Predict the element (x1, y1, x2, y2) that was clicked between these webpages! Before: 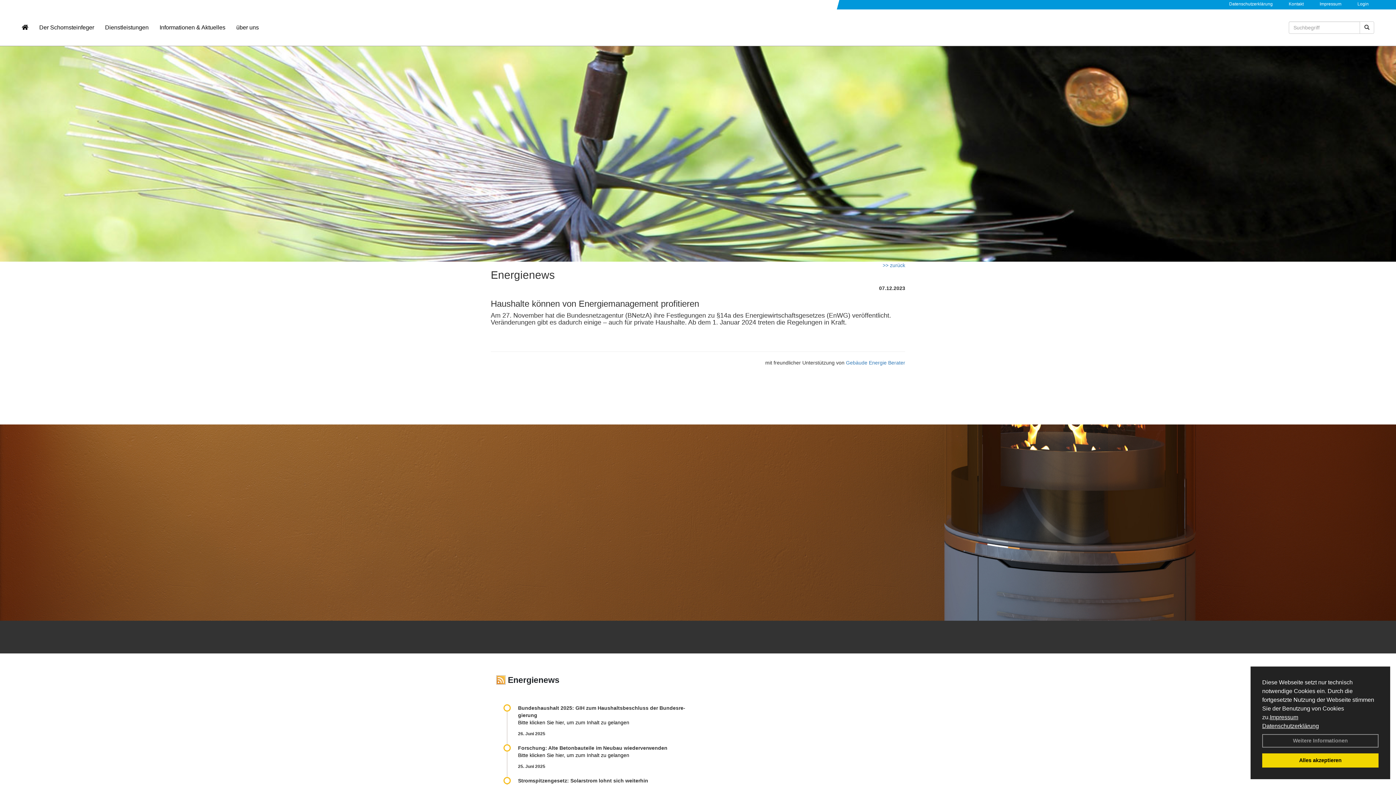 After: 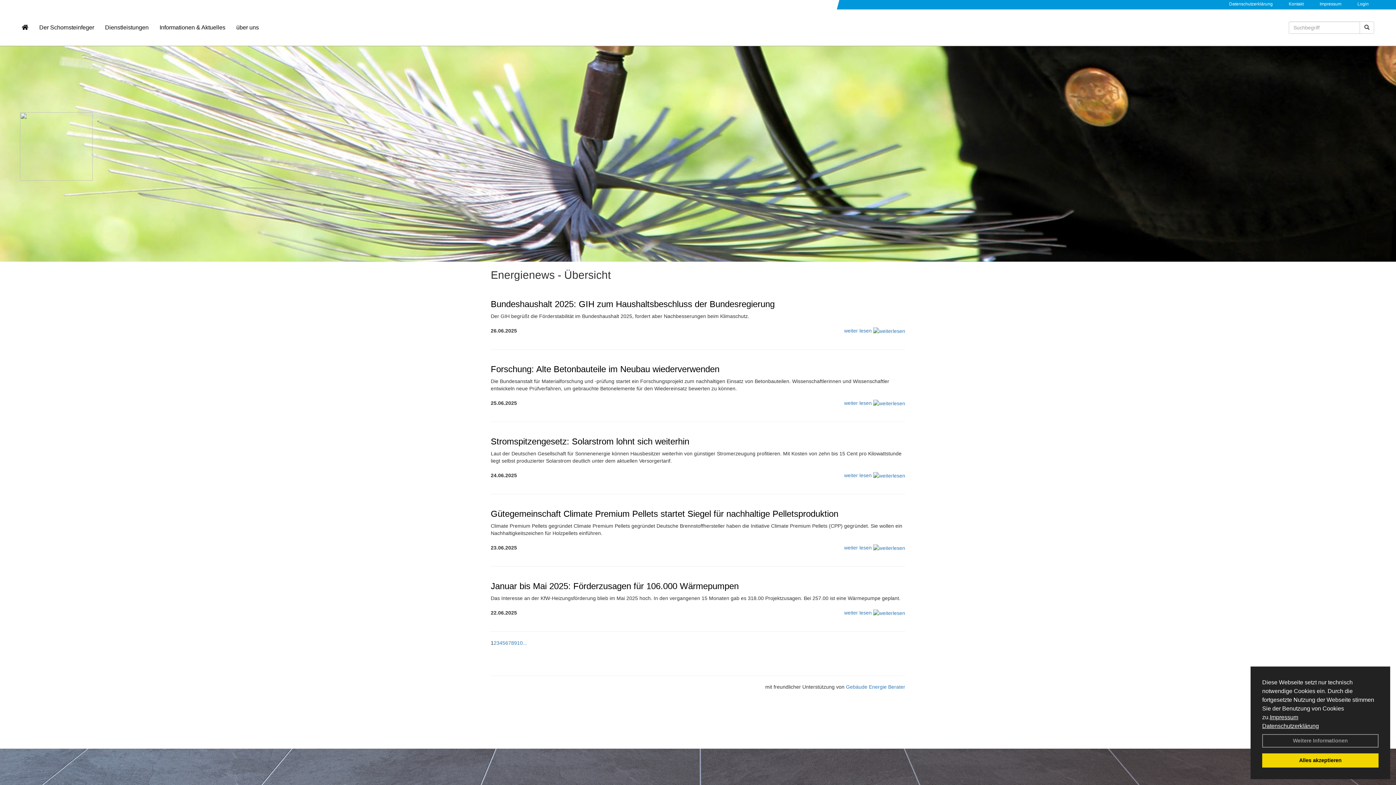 Action: bbox: (882, 262, 905, 268) label: >> zurück